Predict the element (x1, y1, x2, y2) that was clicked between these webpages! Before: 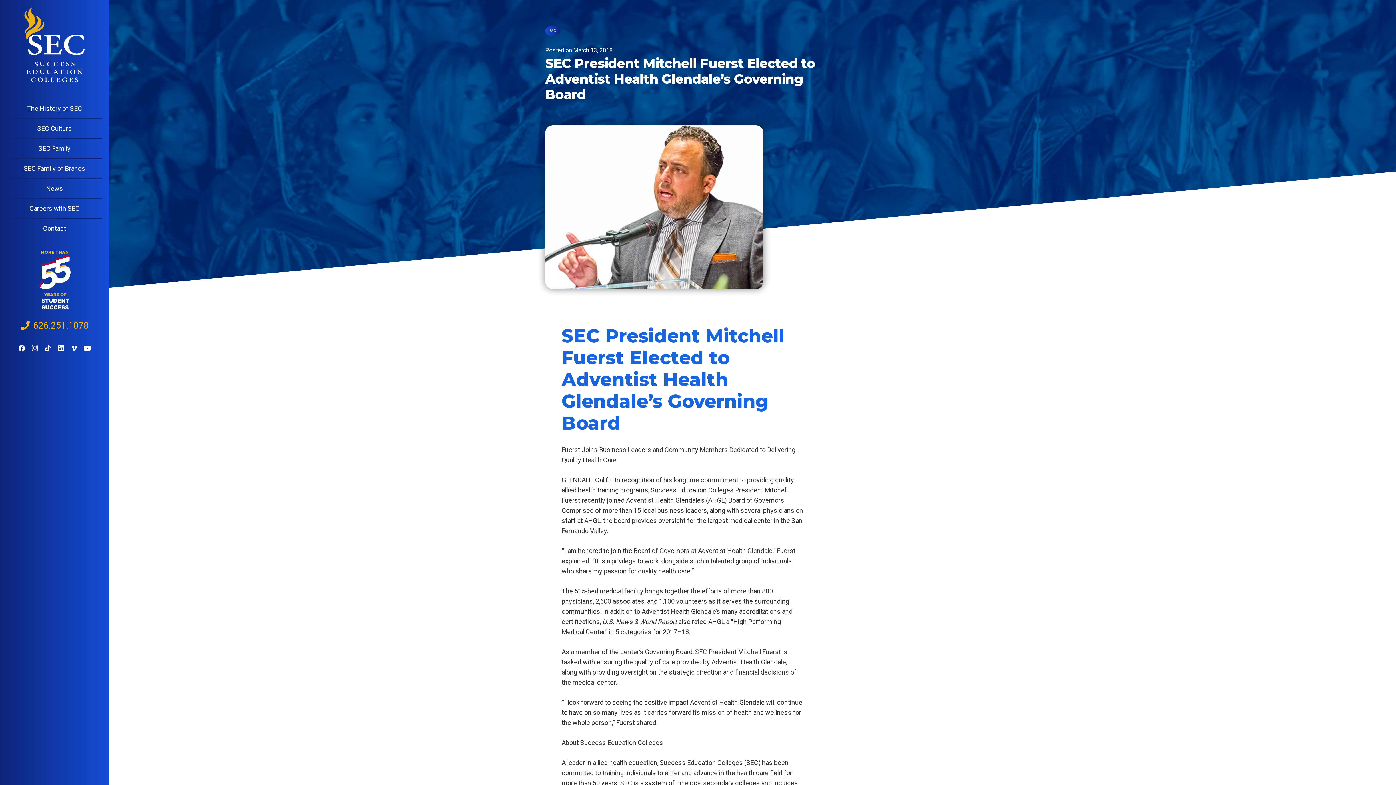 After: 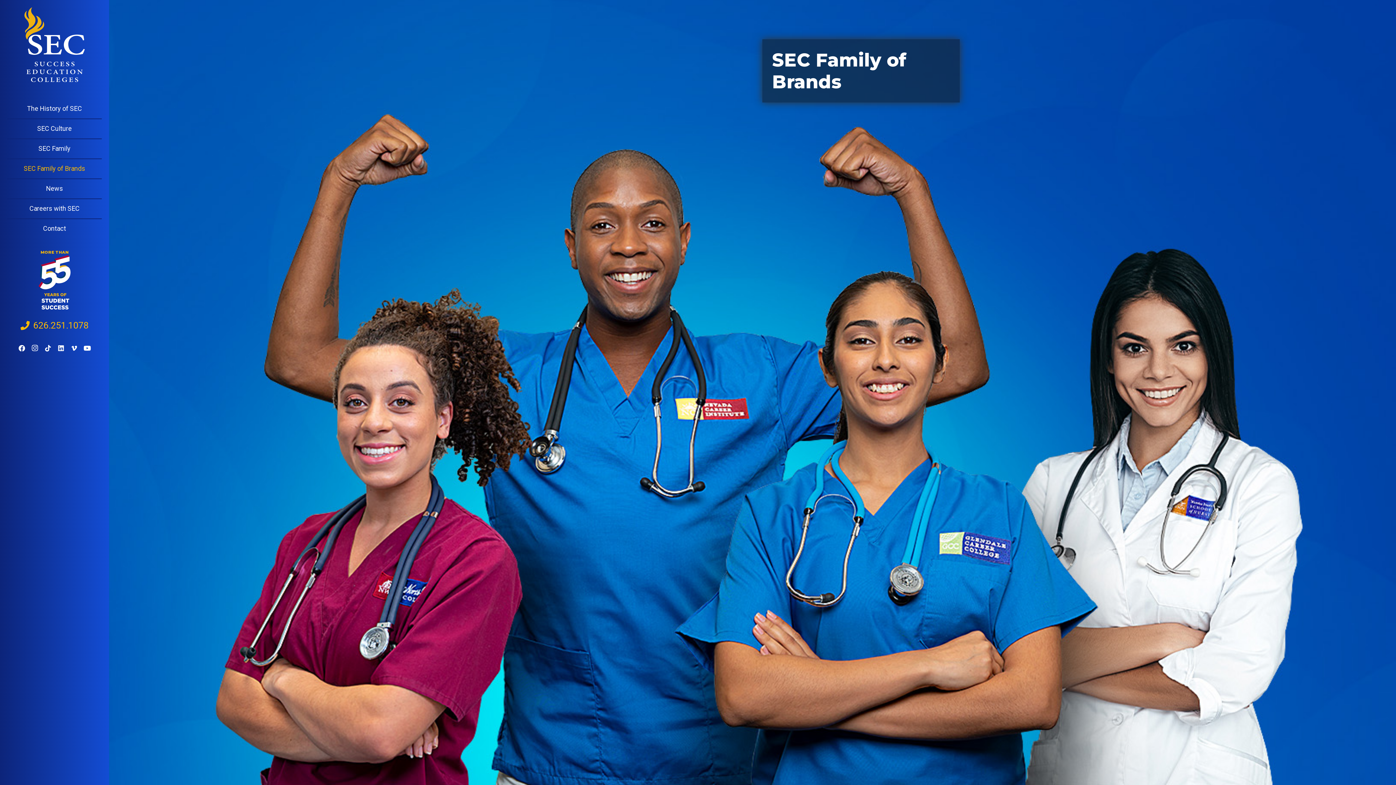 Action: bbox: (7, 158, 101, 178) label: SEC Family of Brands